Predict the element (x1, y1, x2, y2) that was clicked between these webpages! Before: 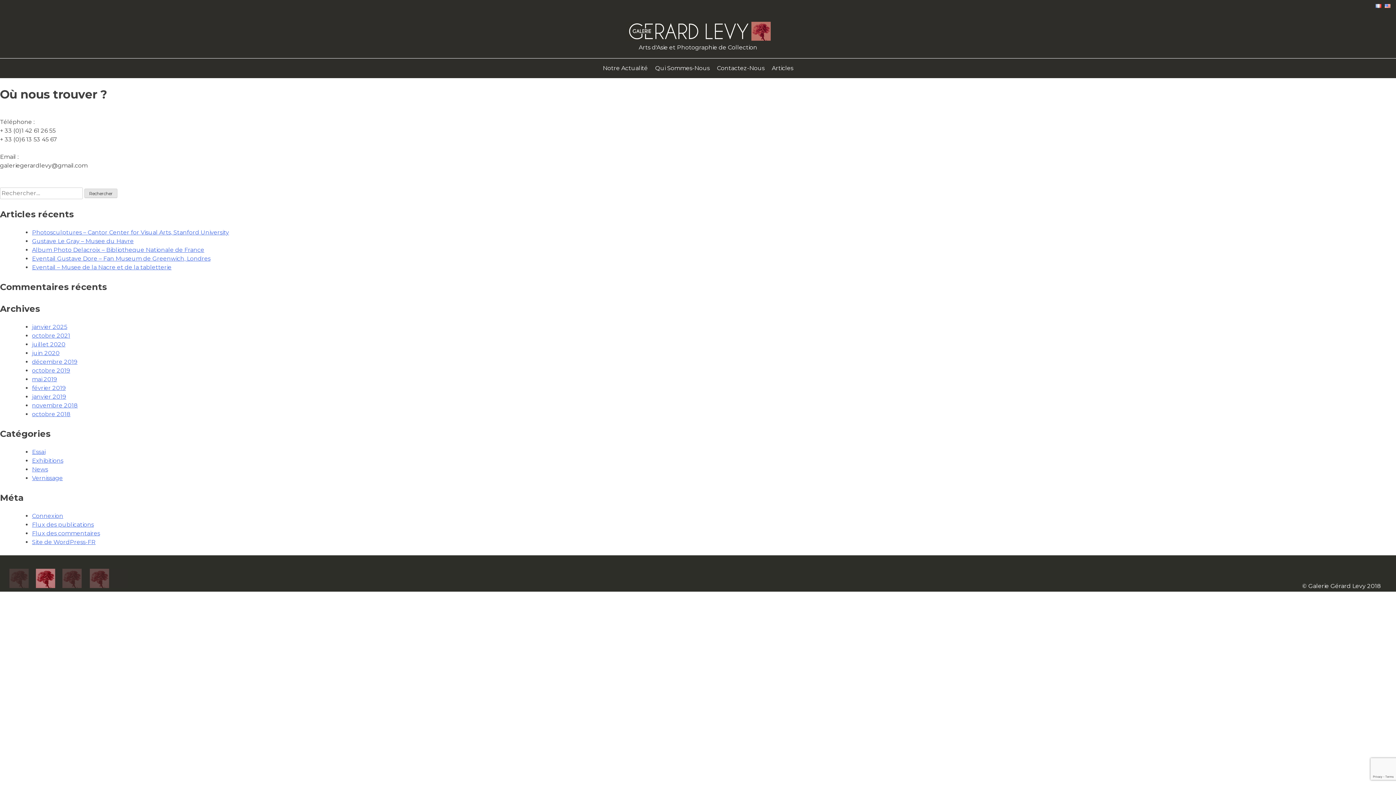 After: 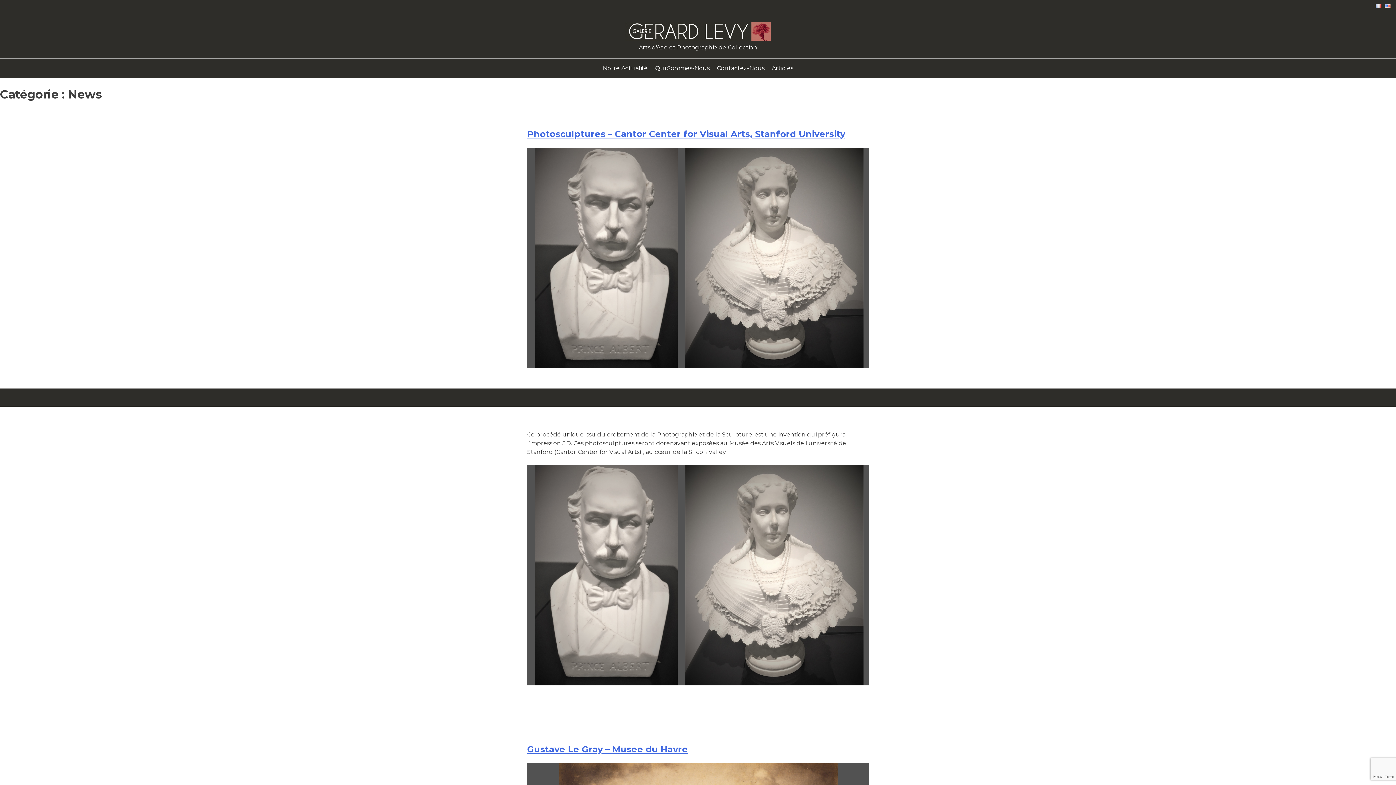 Action: label: News bbox: (32, 466, 48, 473)